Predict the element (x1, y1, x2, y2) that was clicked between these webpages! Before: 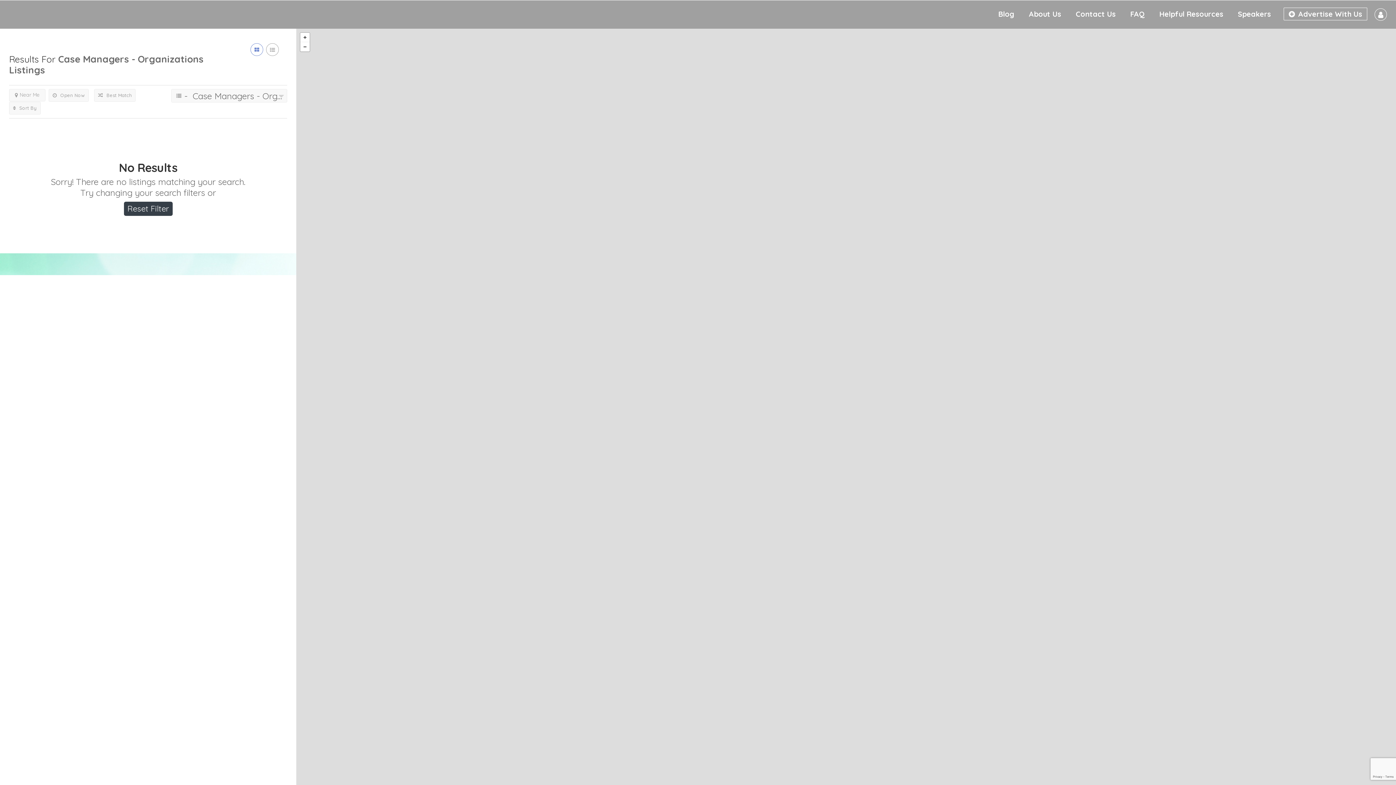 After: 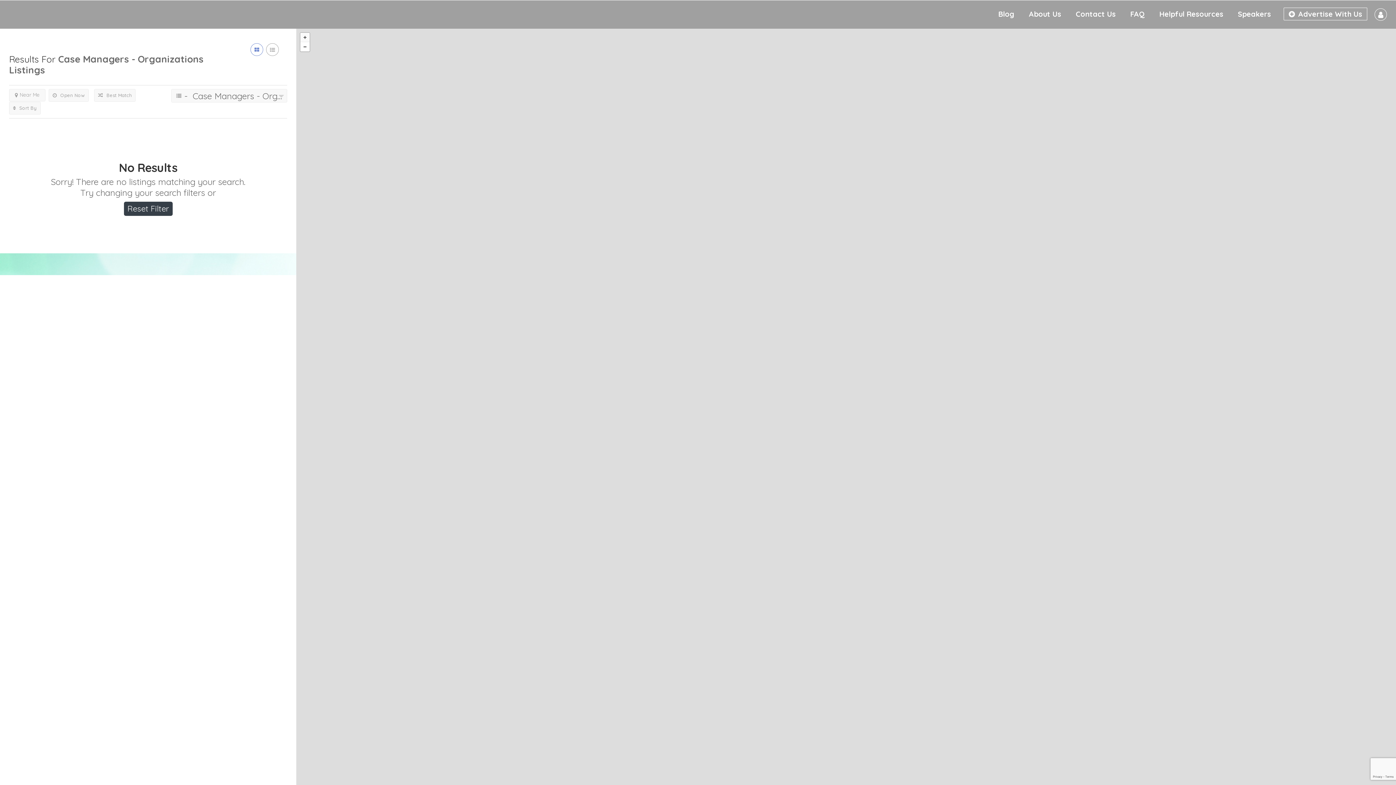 Action: label: + bbox: (300, 32, 309, 42)